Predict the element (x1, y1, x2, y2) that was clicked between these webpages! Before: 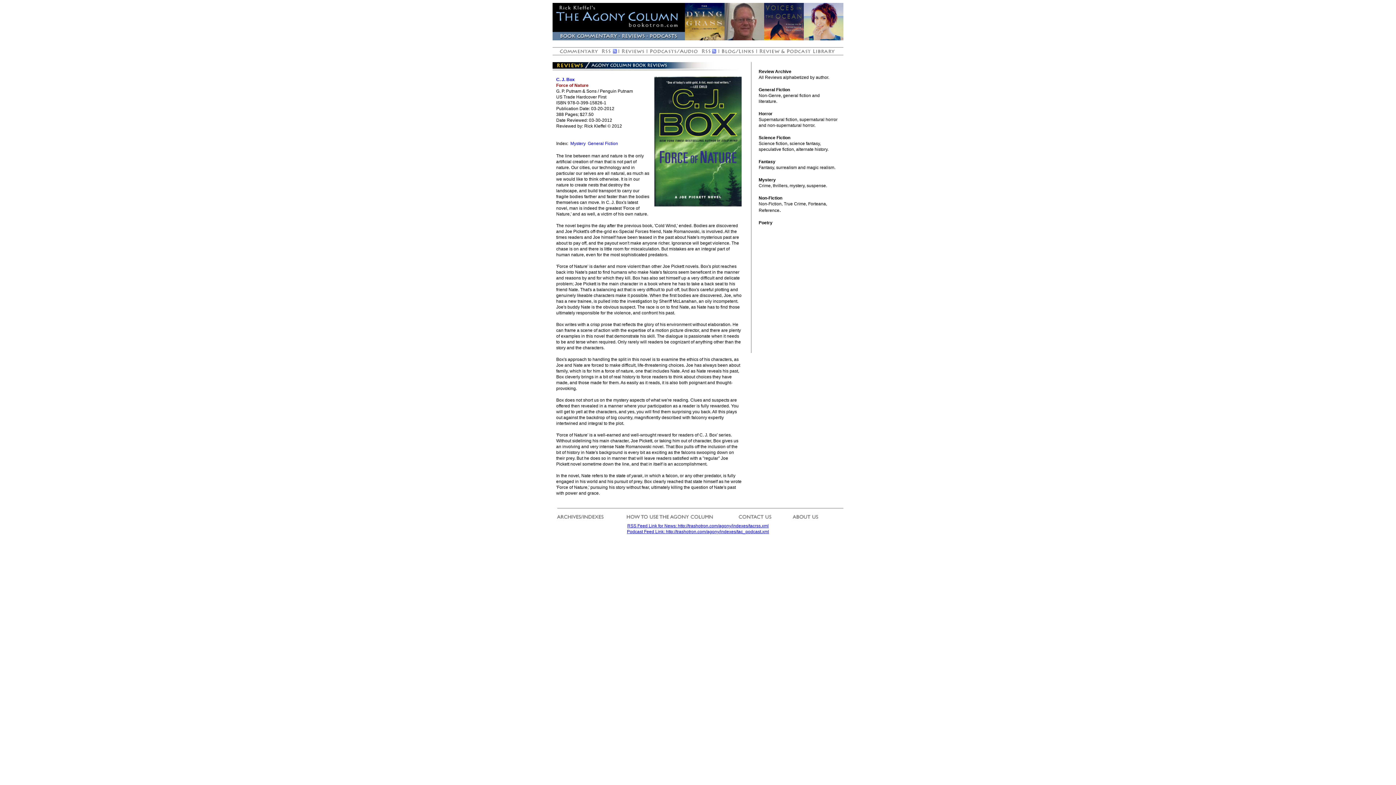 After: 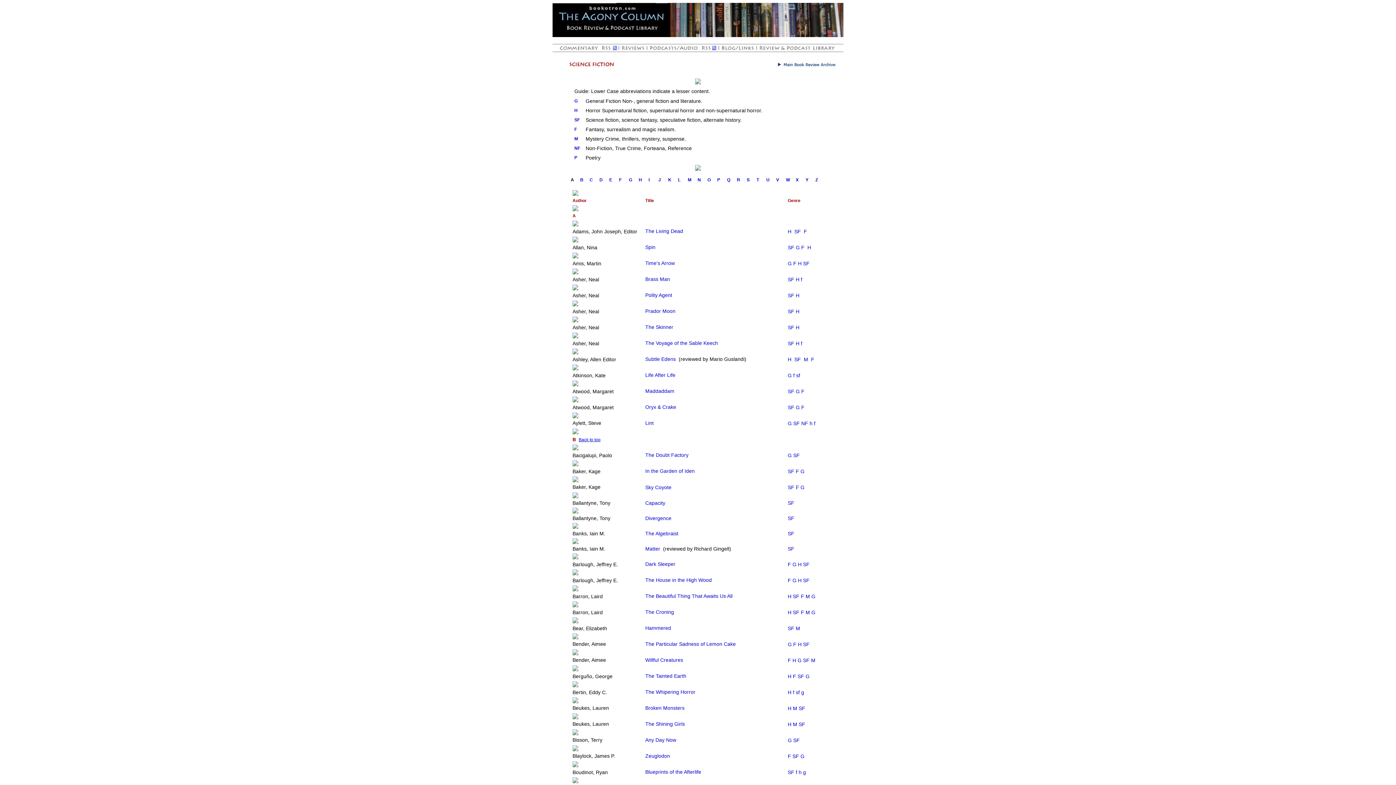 Action: bbox: (758, 135, 790, 140) label: Science Fiction